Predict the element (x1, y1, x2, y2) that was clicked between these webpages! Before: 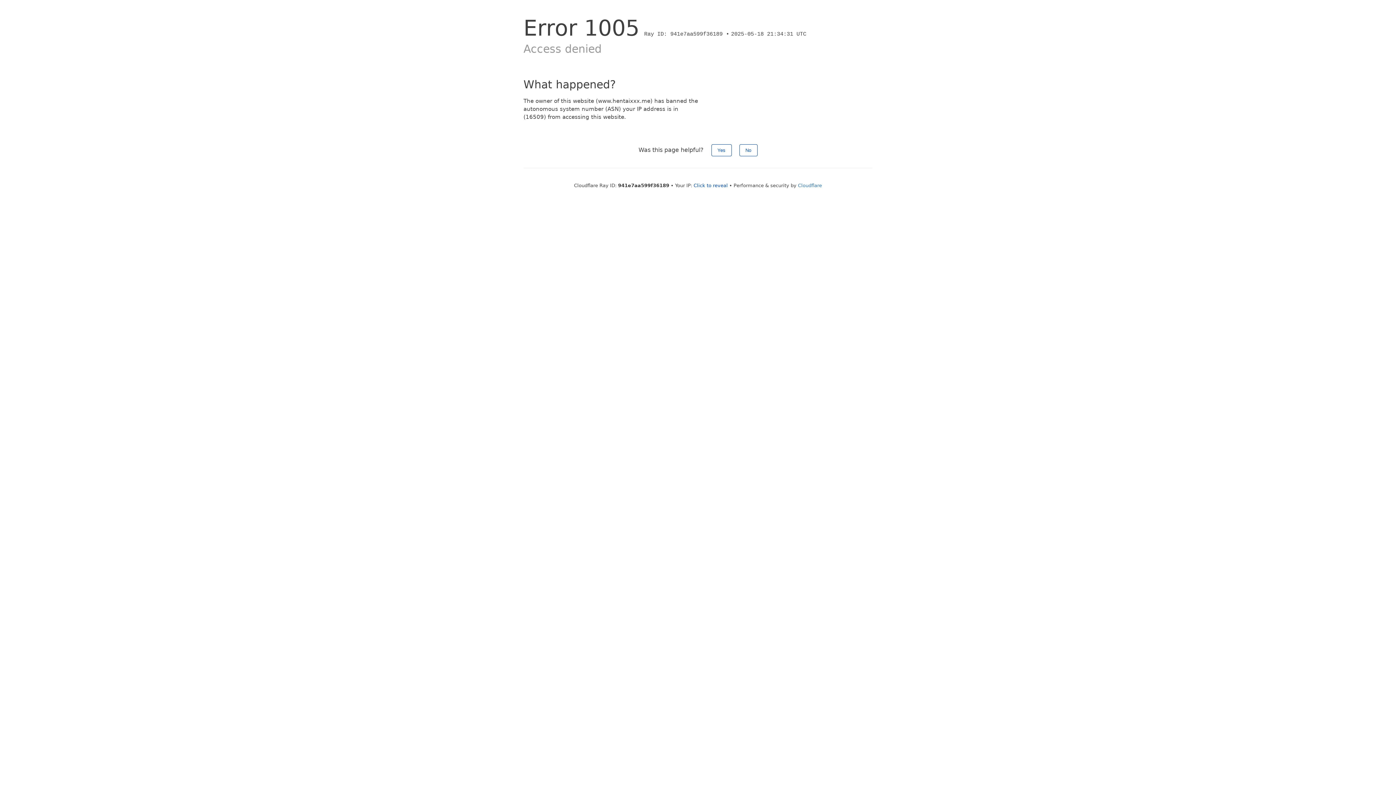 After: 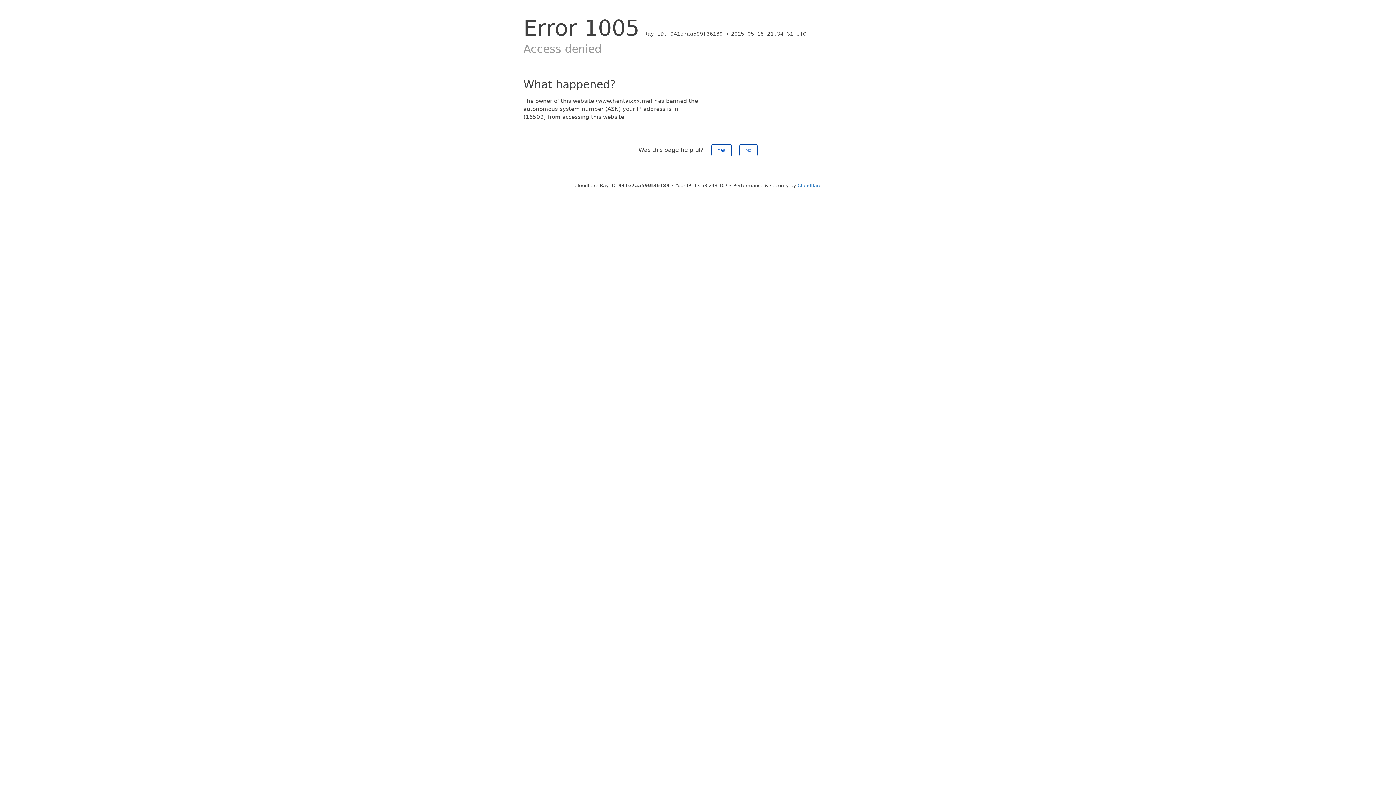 Action: bbox: (693, 182, 728, 188) label: Click to reveal